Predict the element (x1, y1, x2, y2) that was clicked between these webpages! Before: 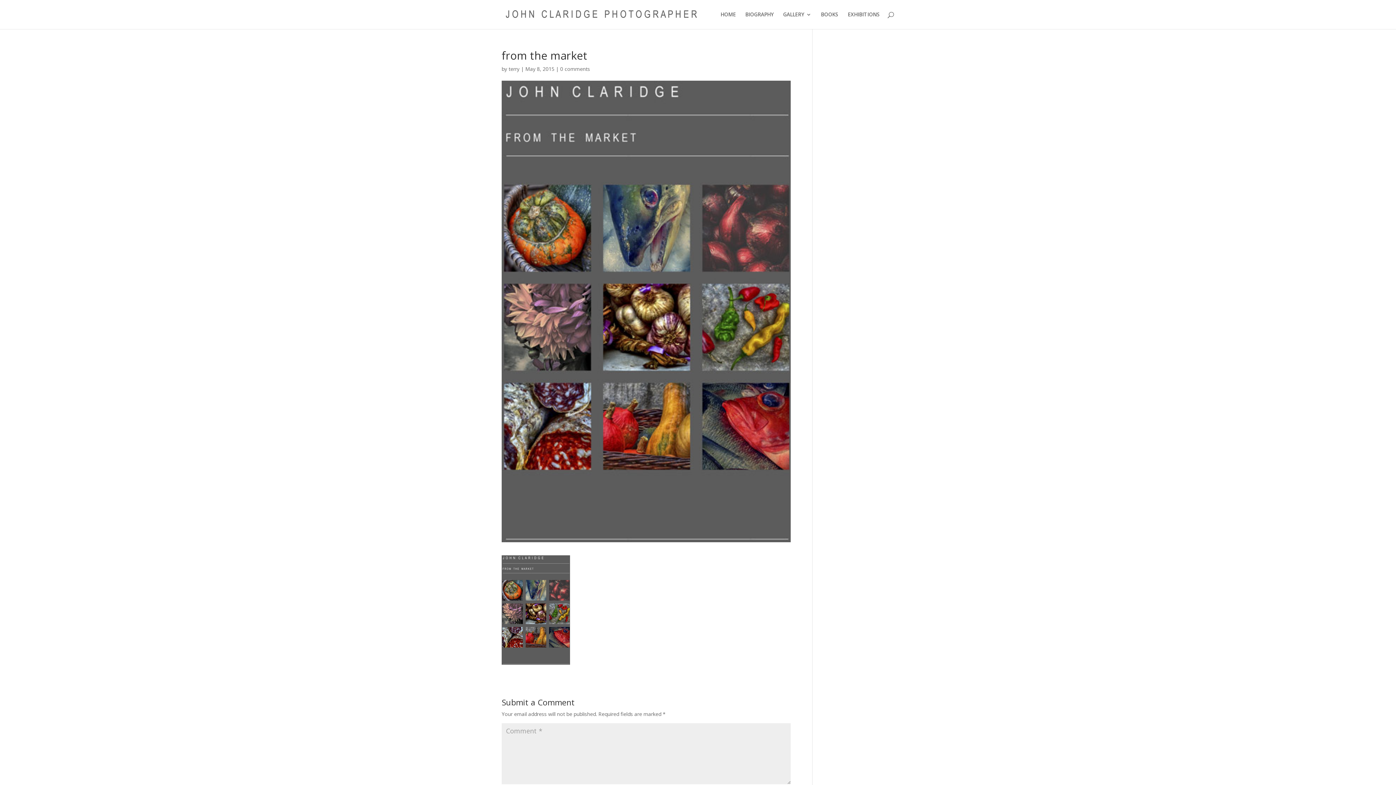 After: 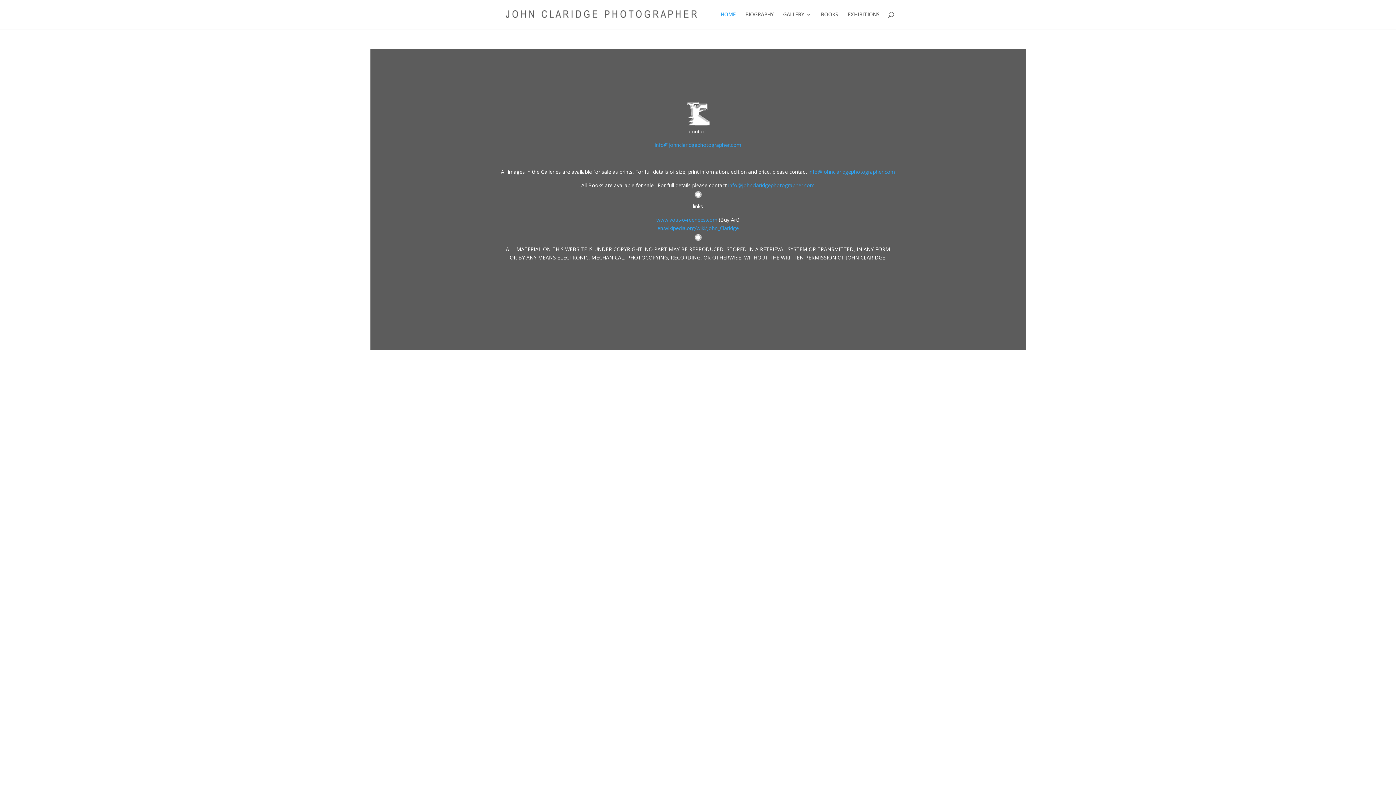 Action: bbox: (503, 10, 699, 17)